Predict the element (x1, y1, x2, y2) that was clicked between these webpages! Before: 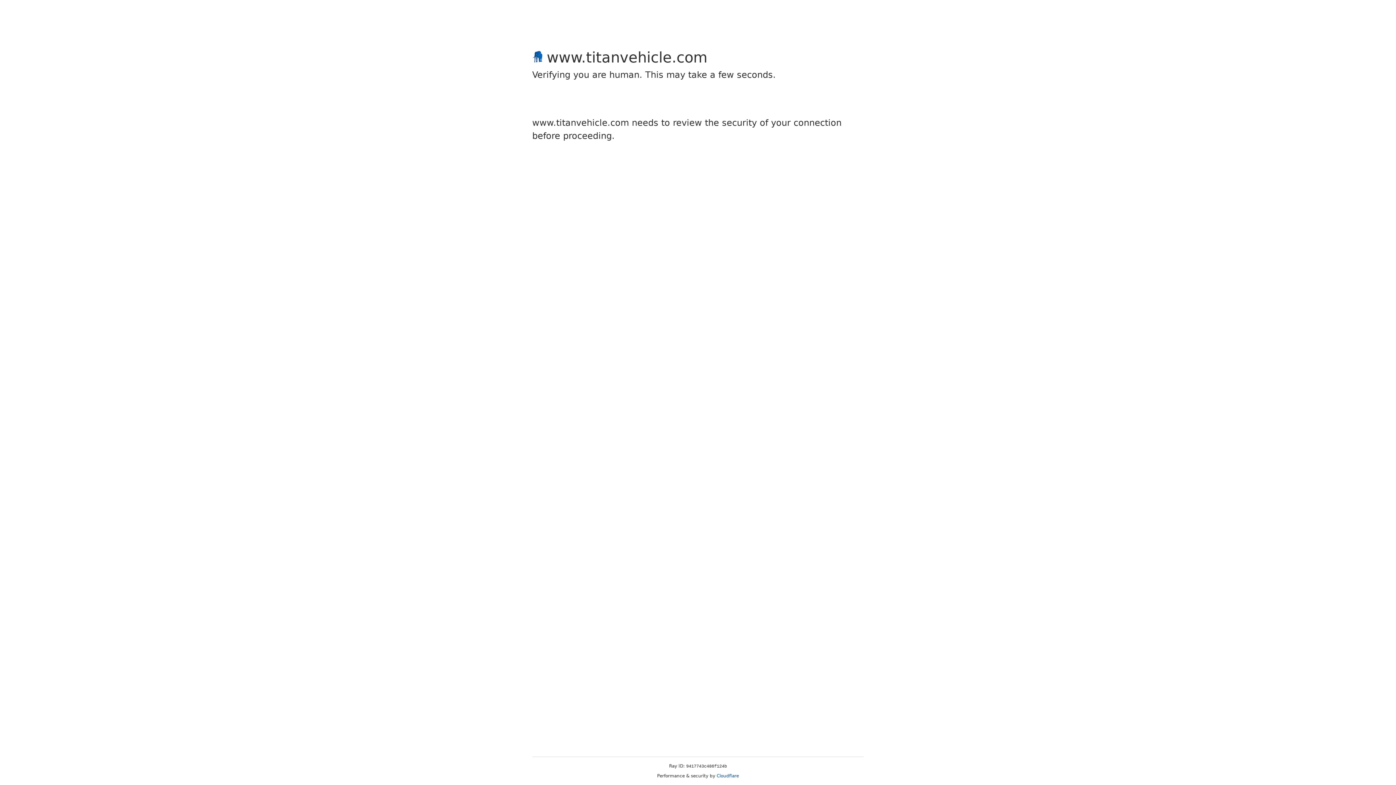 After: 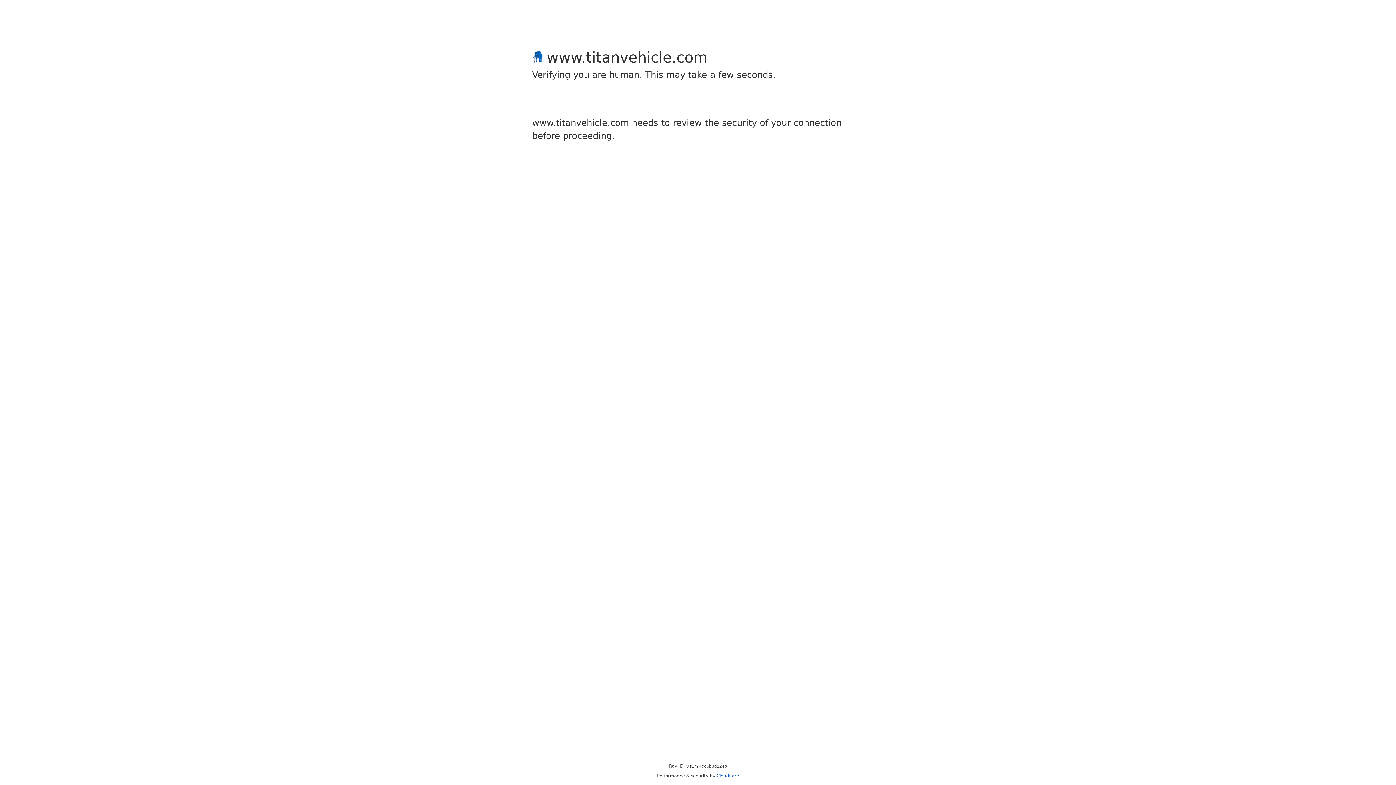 Action: bbox: (716, 773, 739, 778) label: Cloudflare